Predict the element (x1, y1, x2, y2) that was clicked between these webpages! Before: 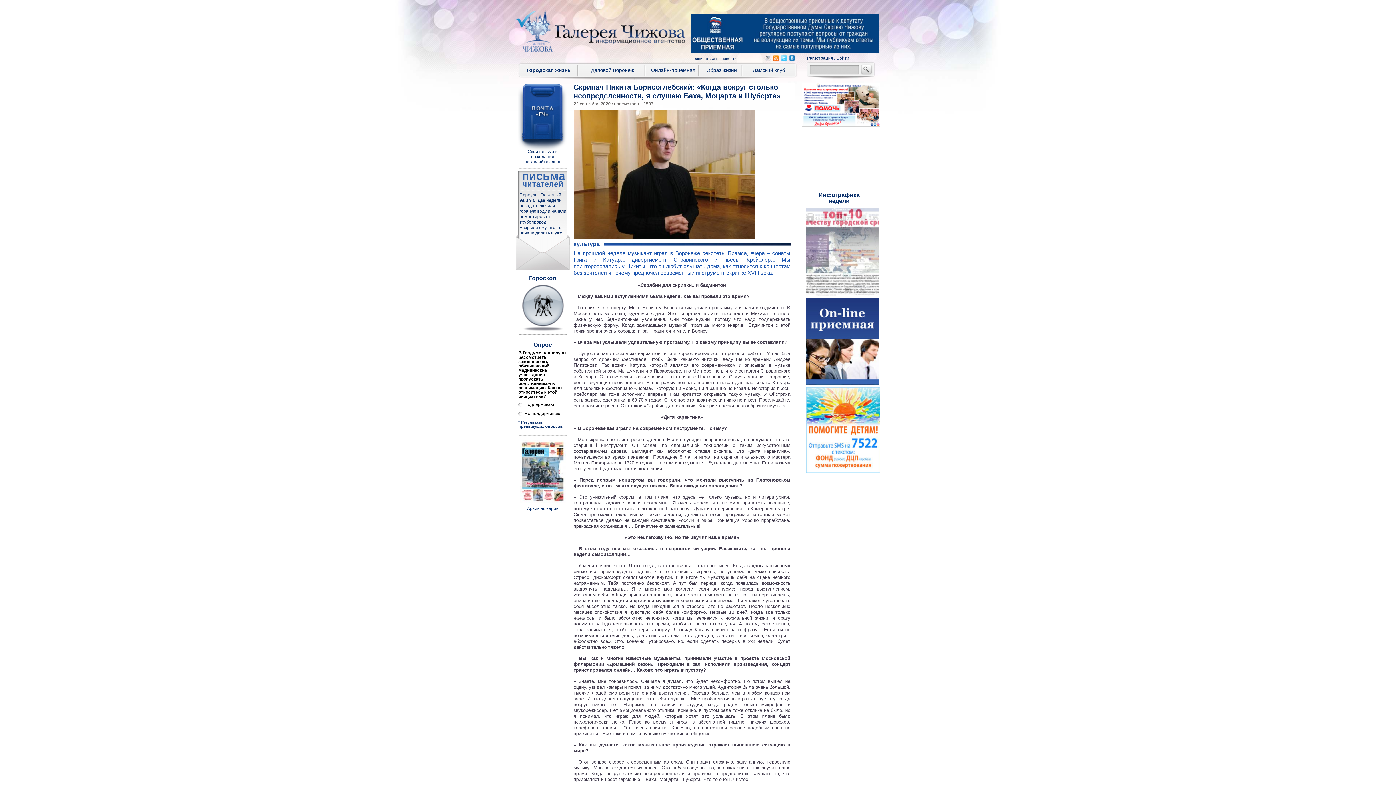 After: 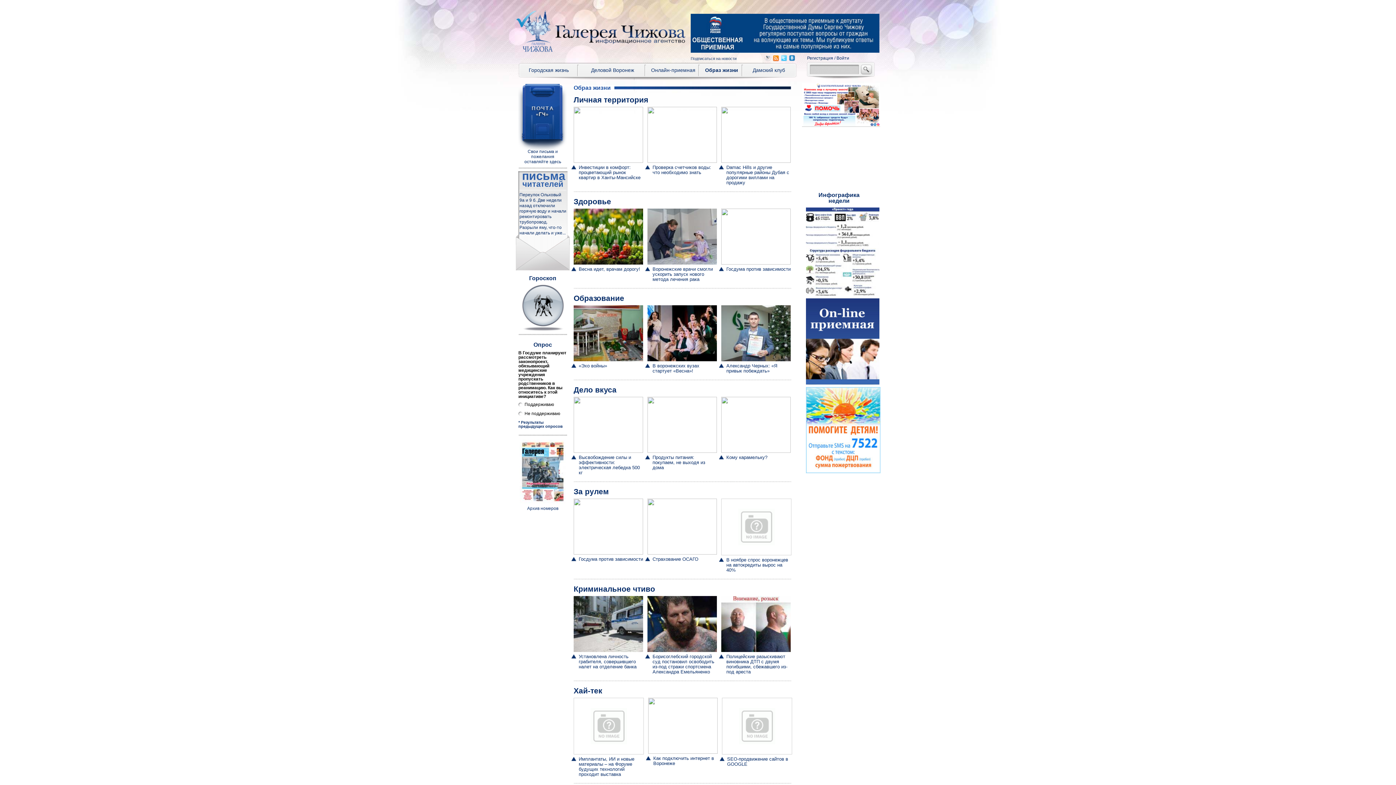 Action: label: Образ жизни bbox: (702, 63, 740, 76)